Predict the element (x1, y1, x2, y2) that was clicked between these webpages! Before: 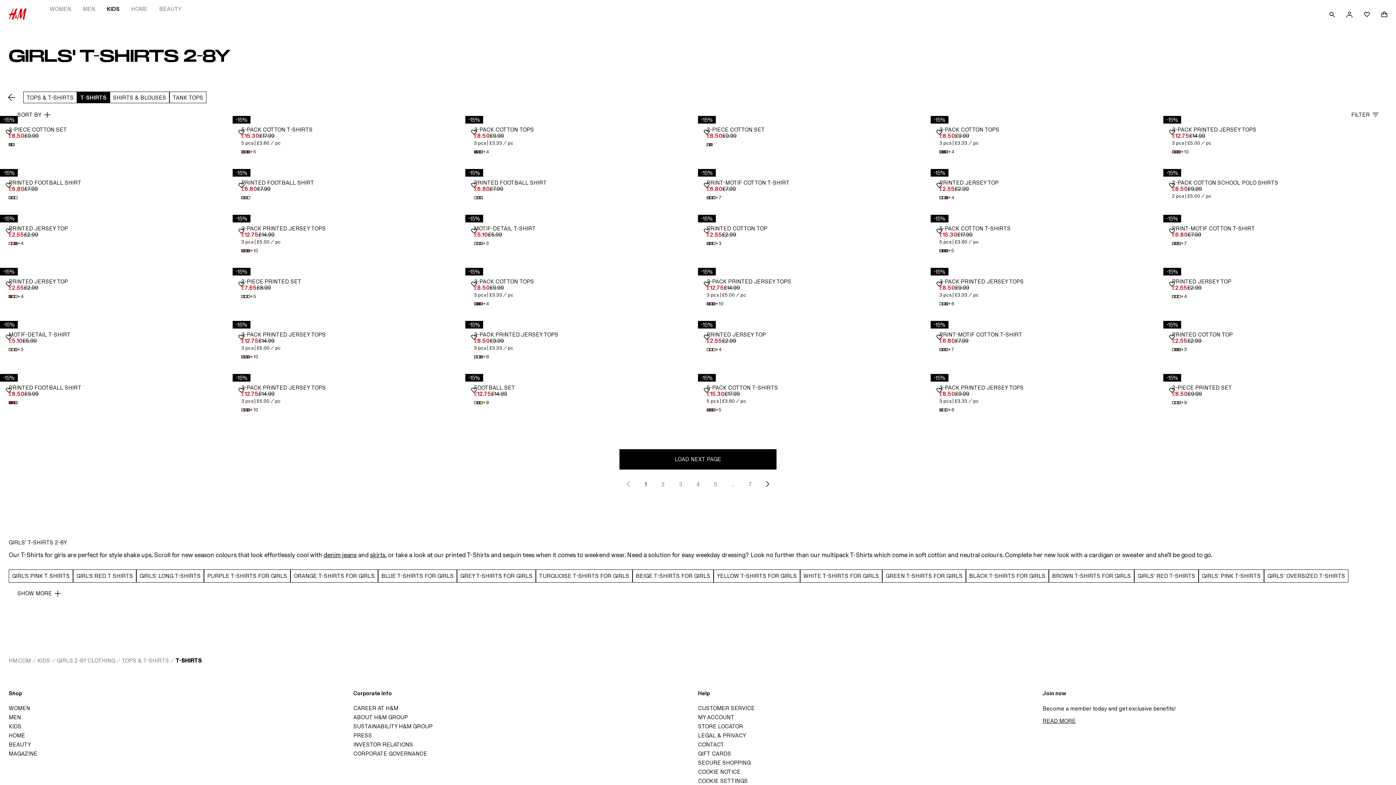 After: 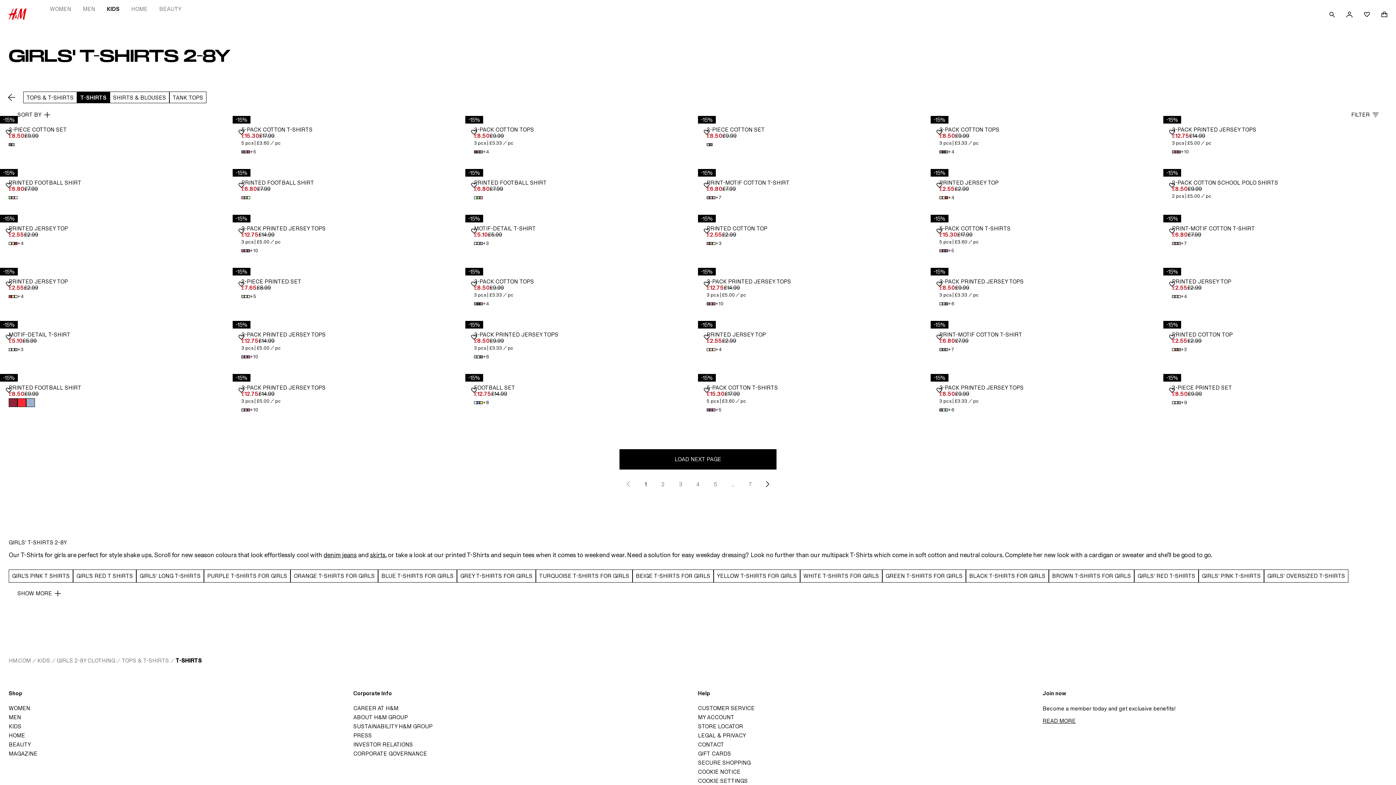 Action: bbox: (8, 398, 17, 407) label: Enlarge available colours